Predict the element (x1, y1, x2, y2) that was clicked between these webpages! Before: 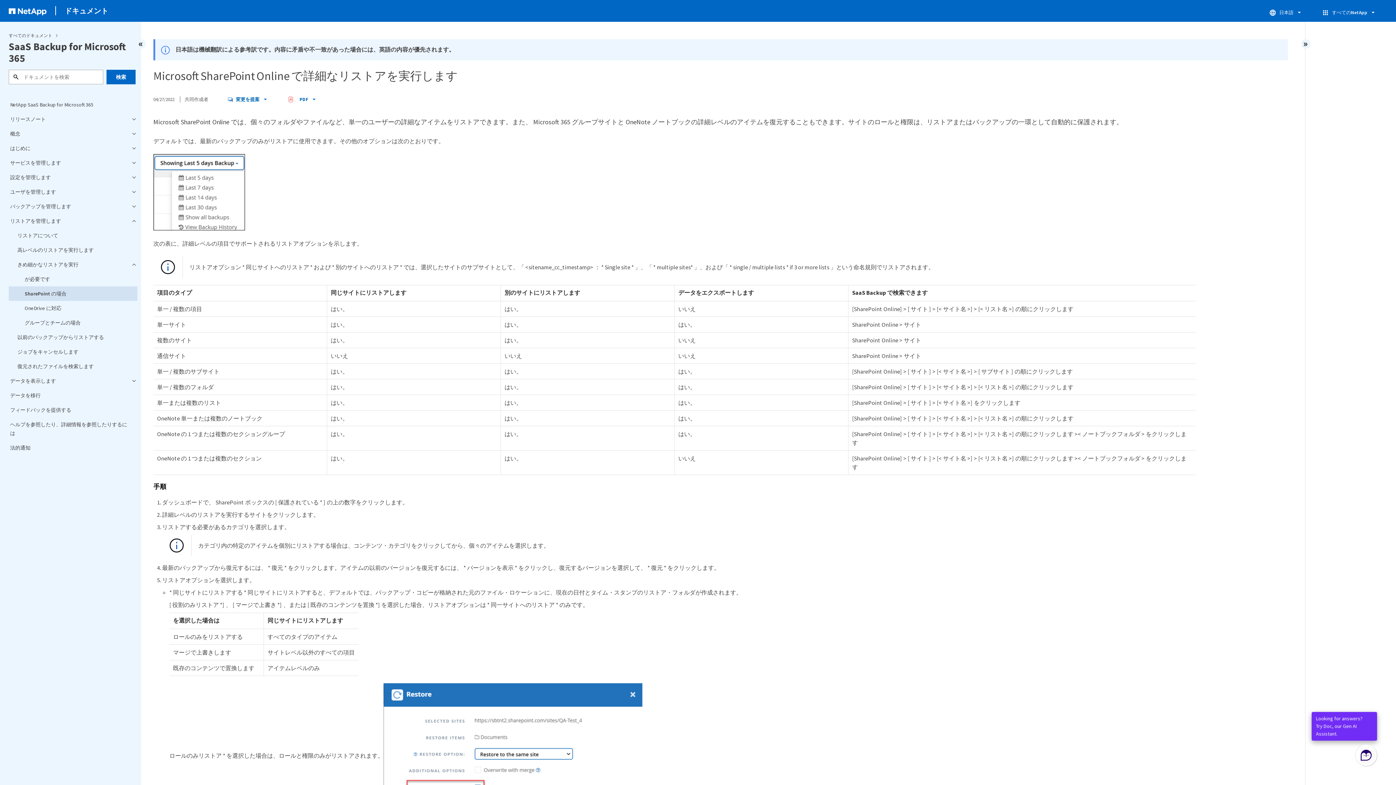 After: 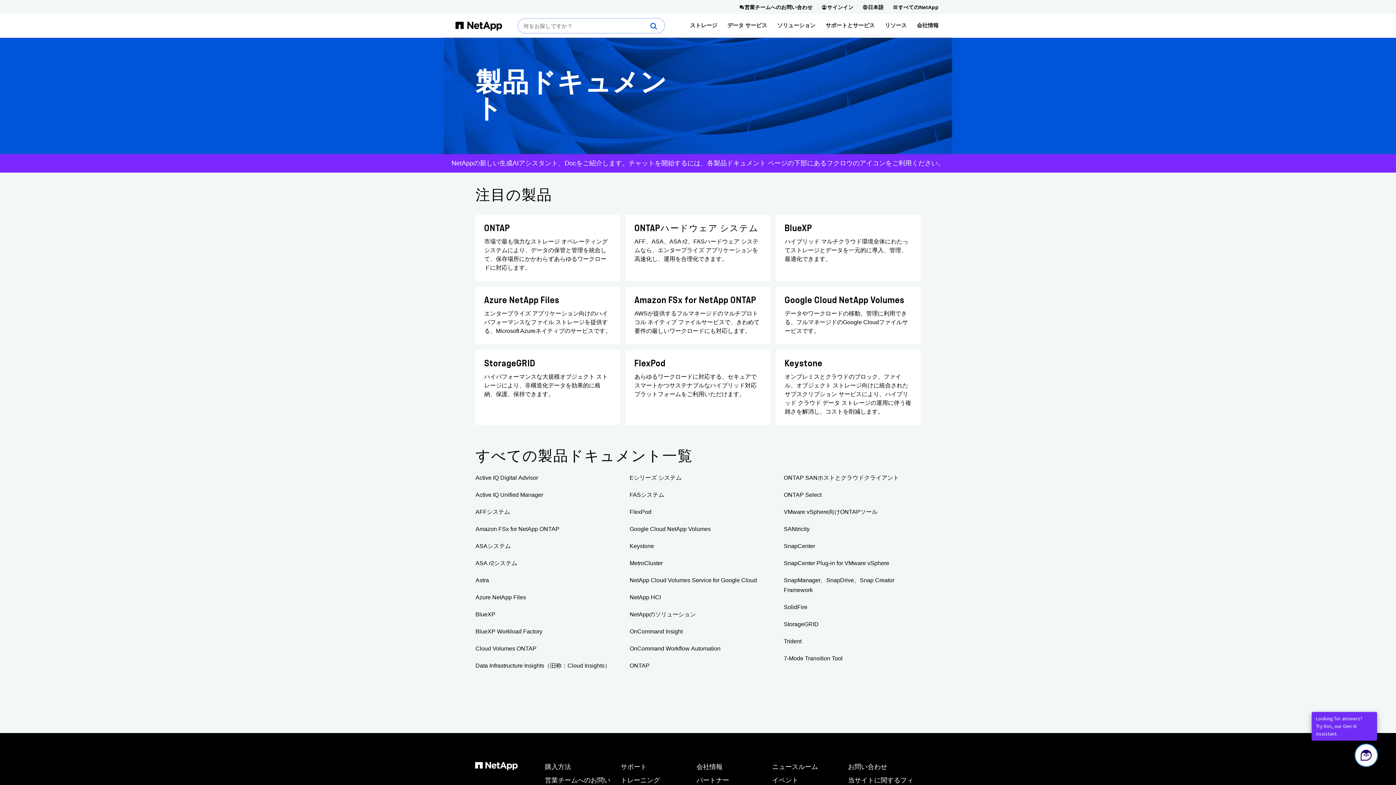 Action: label: ドキュメント bbox: (64, 6, 108, 15)